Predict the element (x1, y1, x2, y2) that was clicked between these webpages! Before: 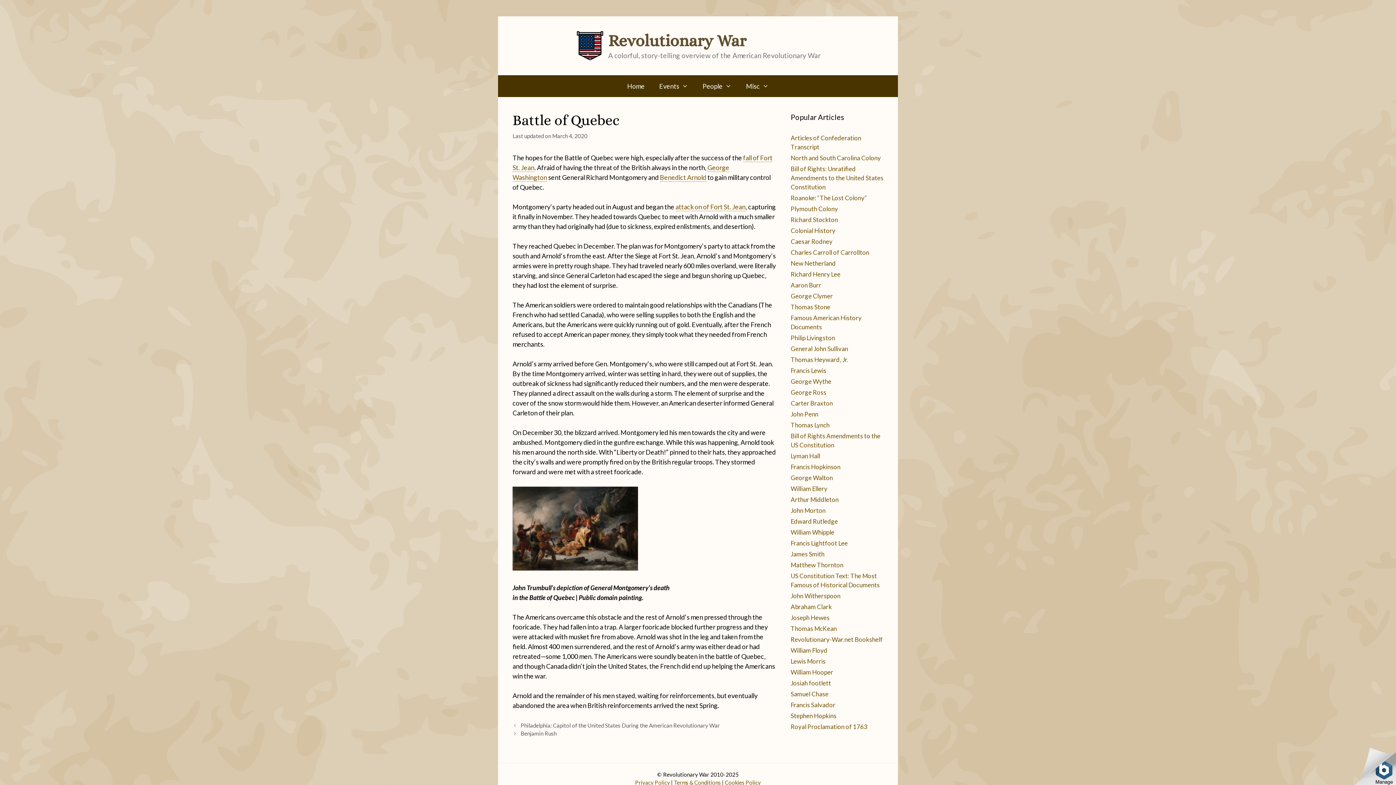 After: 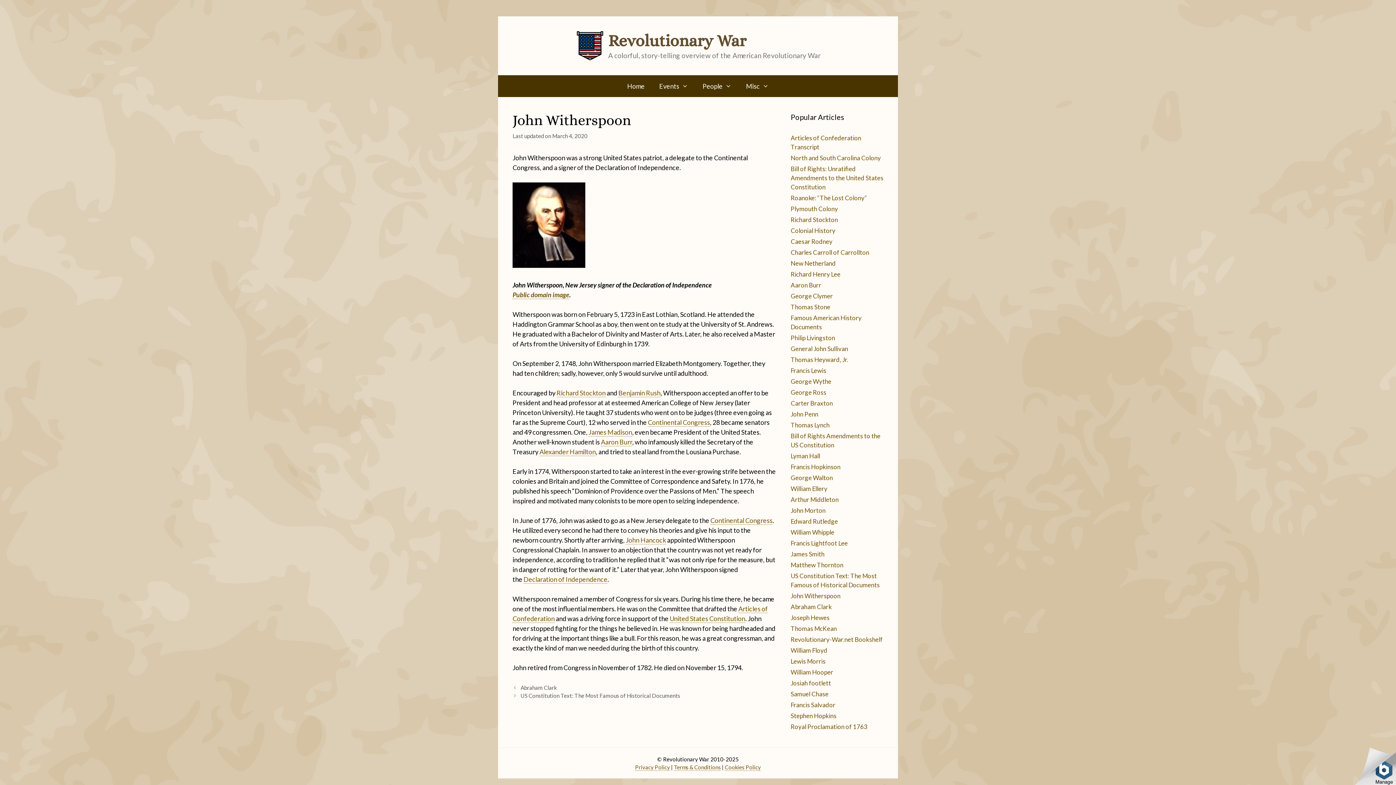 Action: bbox: (790, 592, 840, 600) label: John Witherspoon